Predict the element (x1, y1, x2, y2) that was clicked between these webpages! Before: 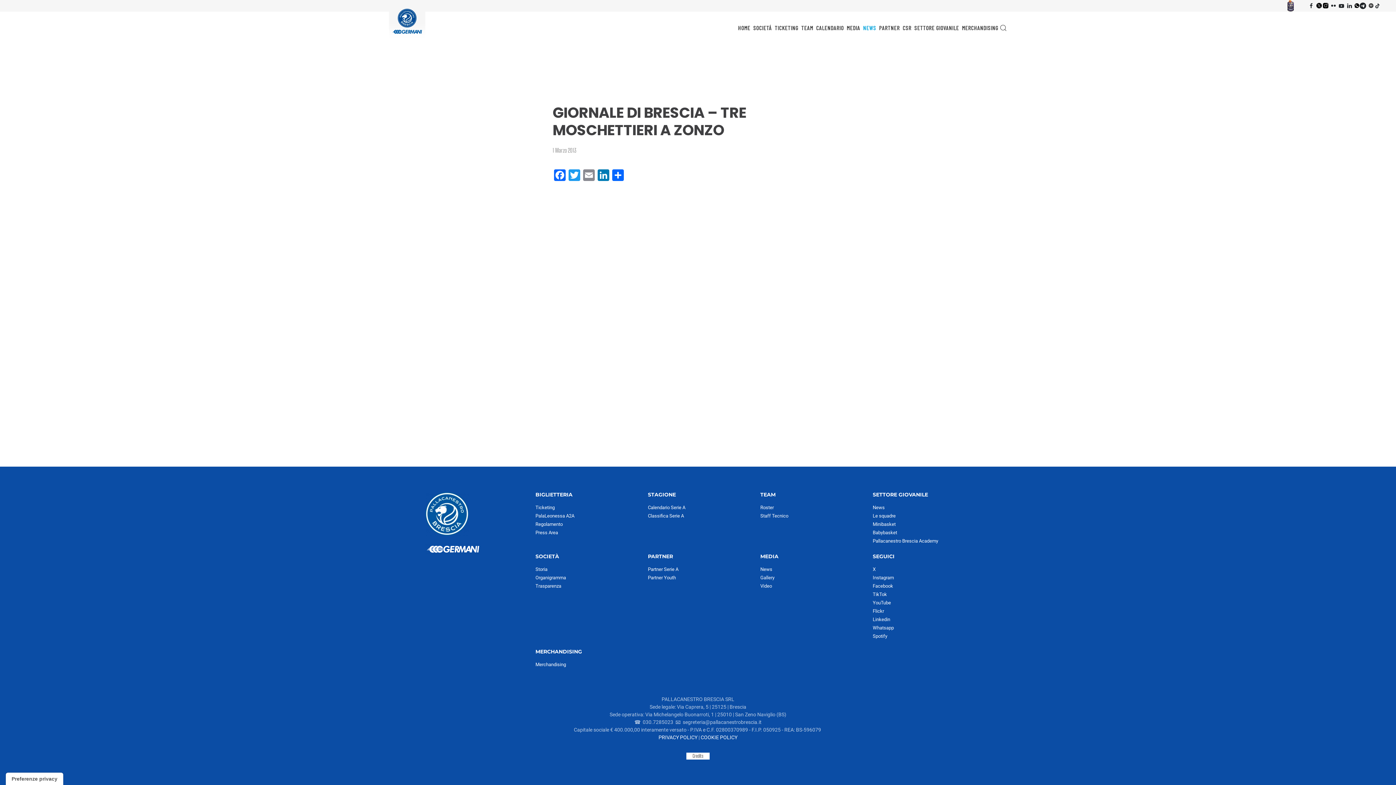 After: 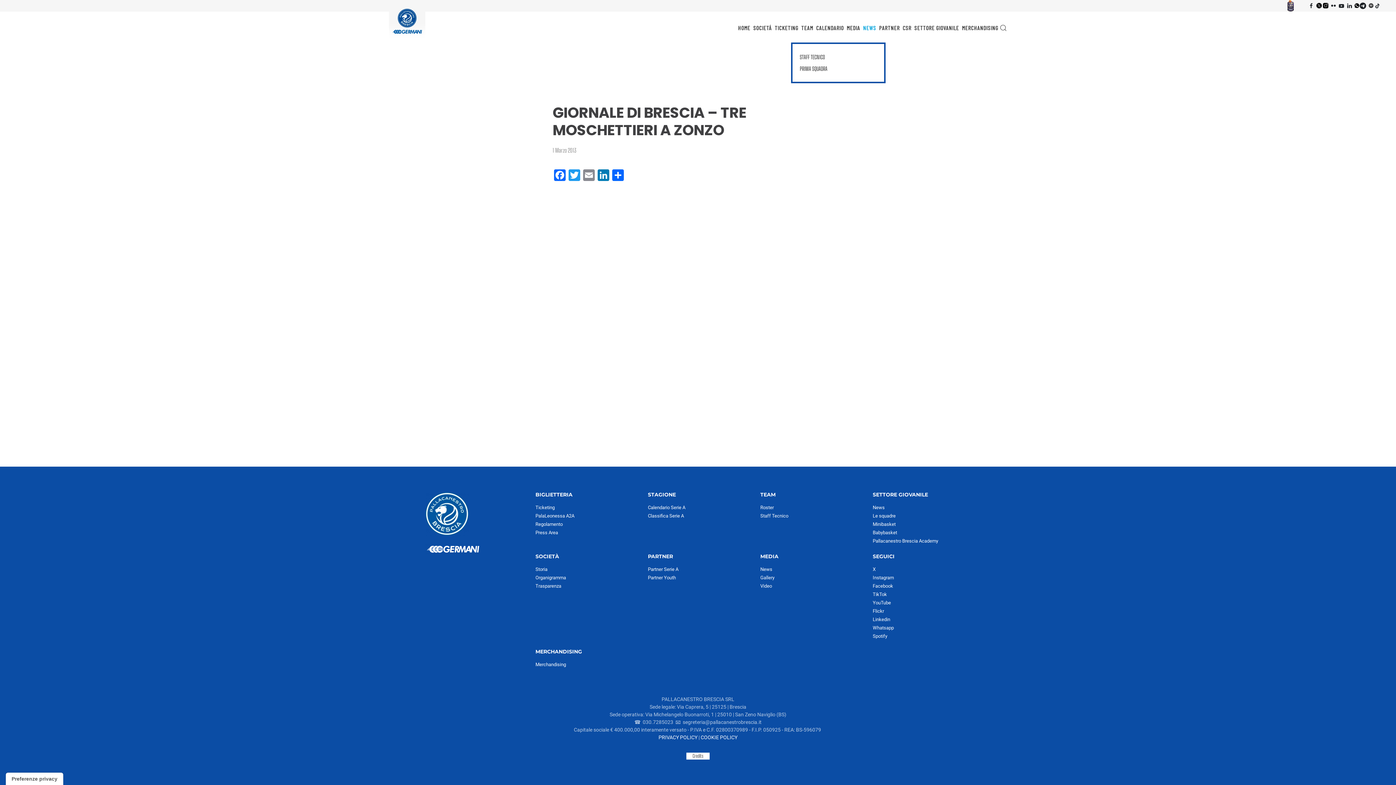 Action: bbox: (800, 13, 814, 42) label: TEAM